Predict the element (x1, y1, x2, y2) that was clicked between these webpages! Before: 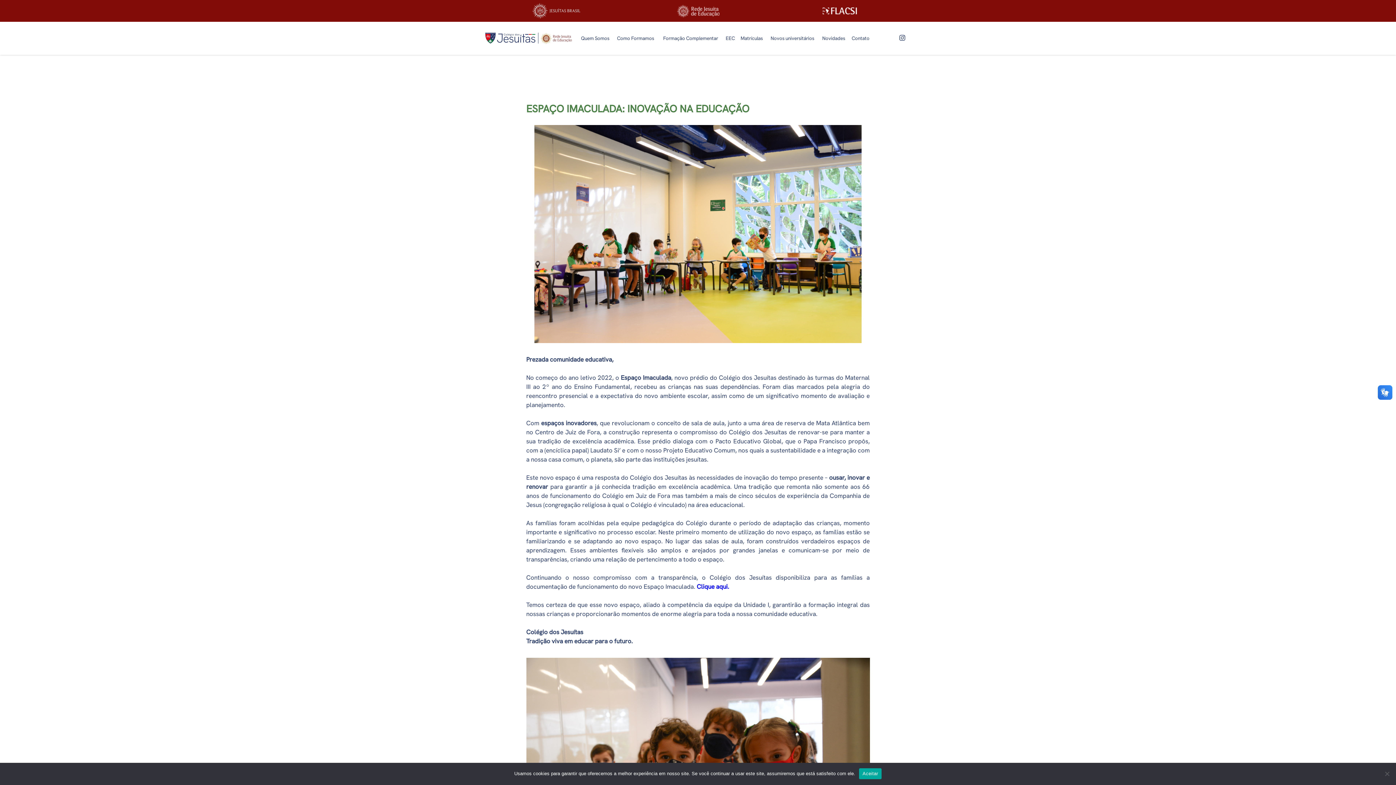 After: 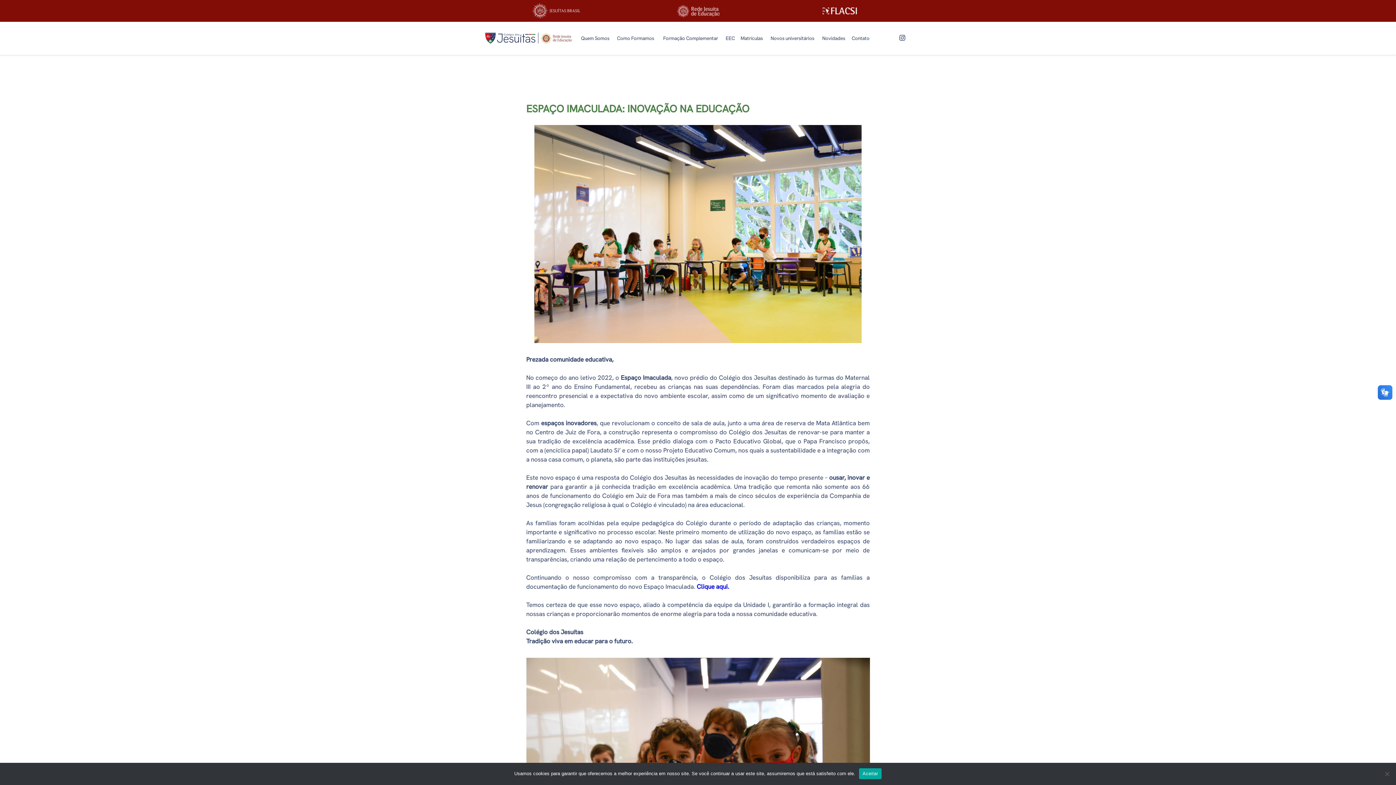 Action: bbox: (490, 1, 621, 20)